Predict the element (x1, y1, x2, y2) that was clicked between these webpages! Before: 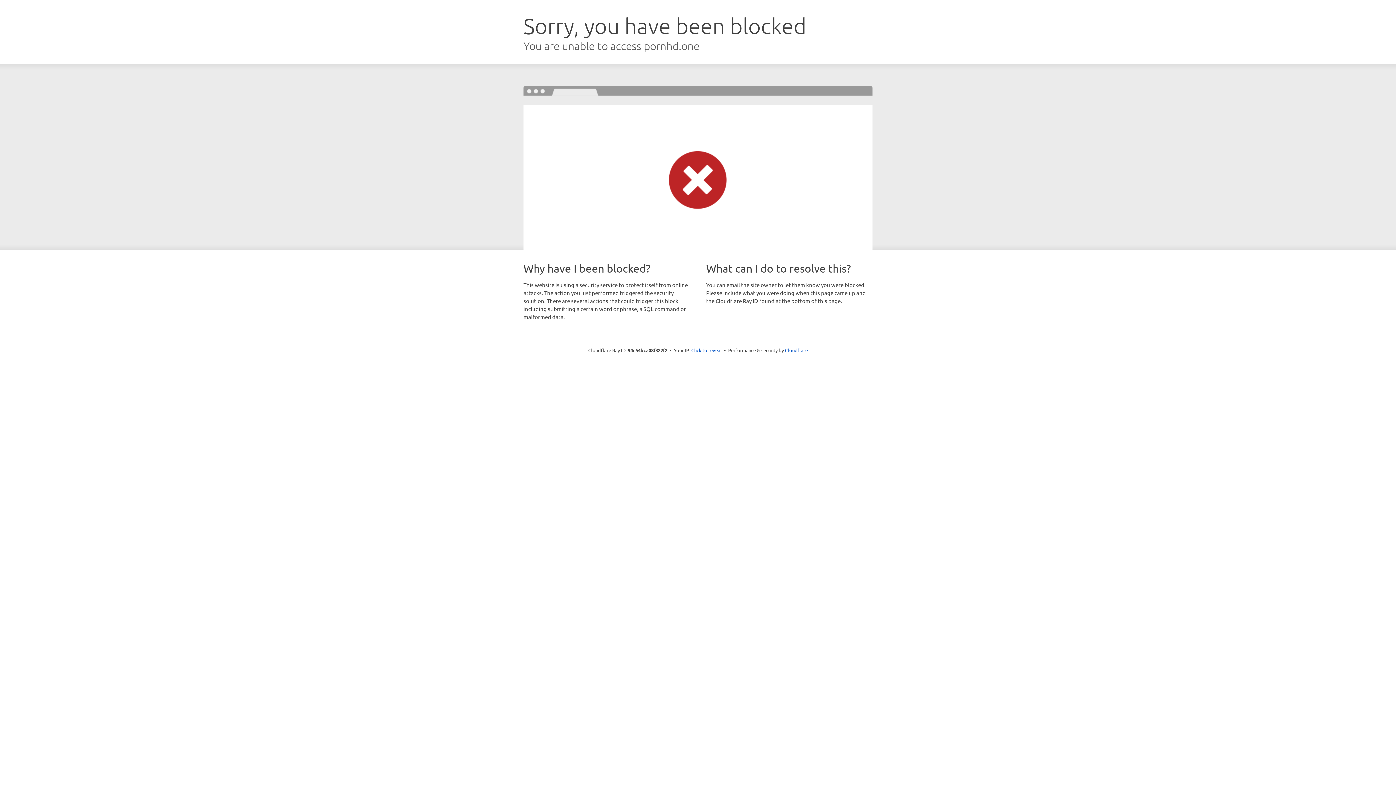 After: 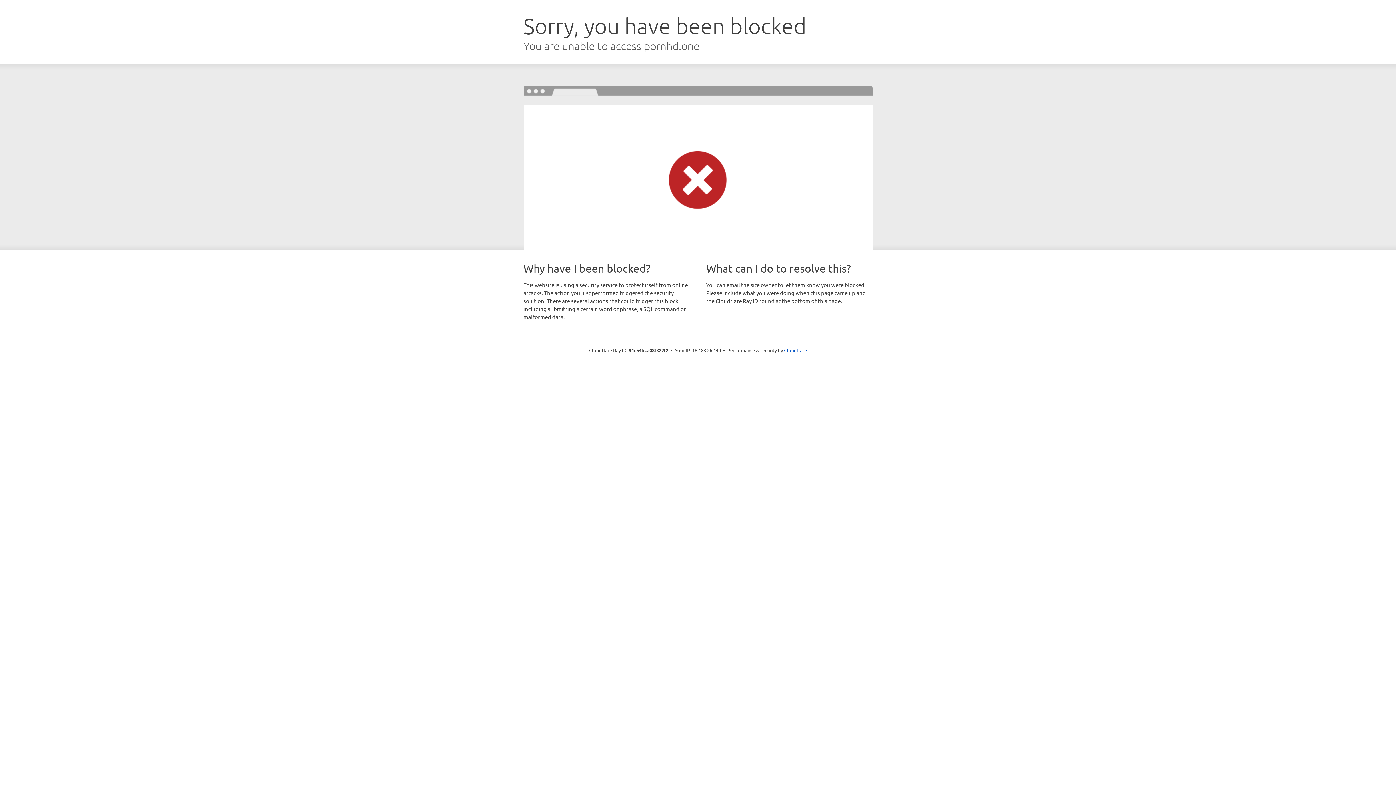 Action: bbox: (691, 346, 722, 353) label: Click to reveal